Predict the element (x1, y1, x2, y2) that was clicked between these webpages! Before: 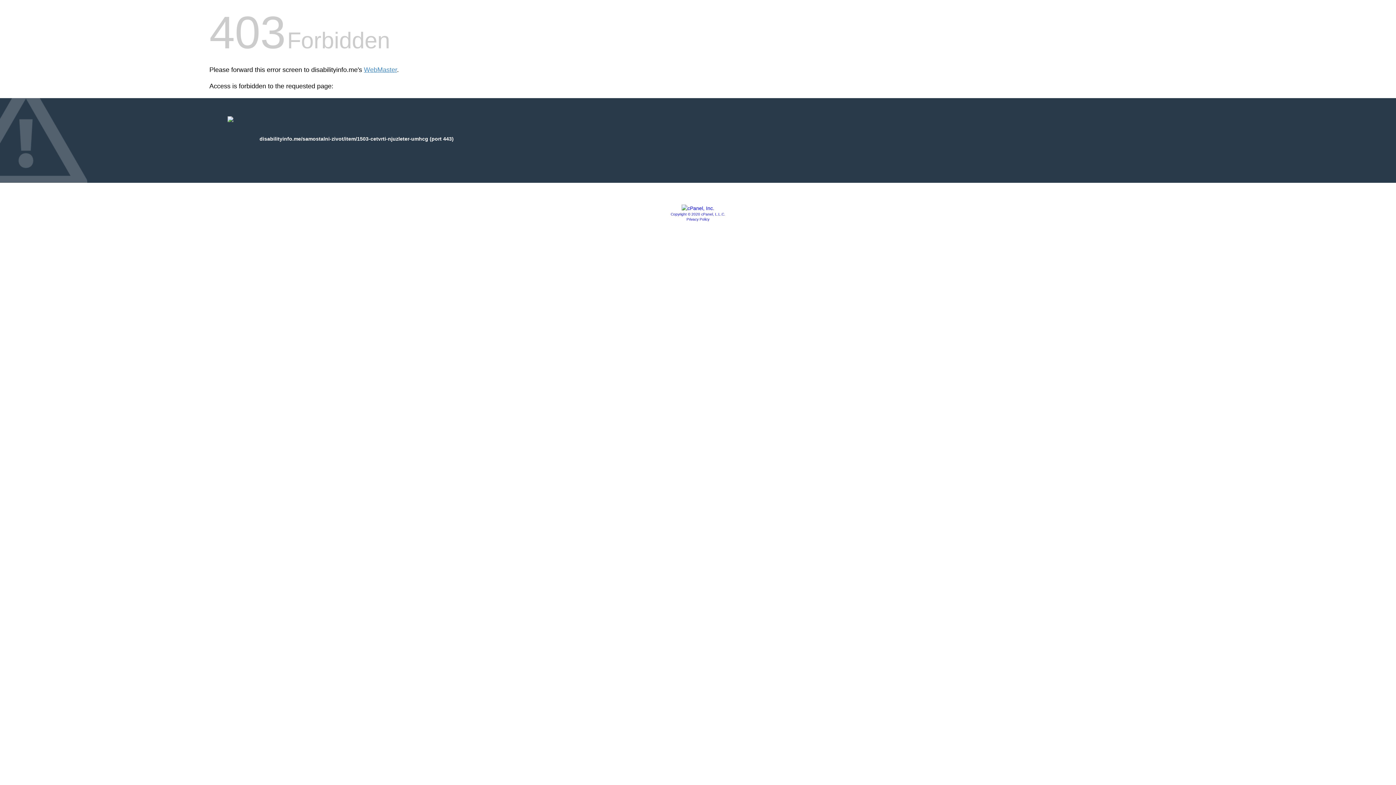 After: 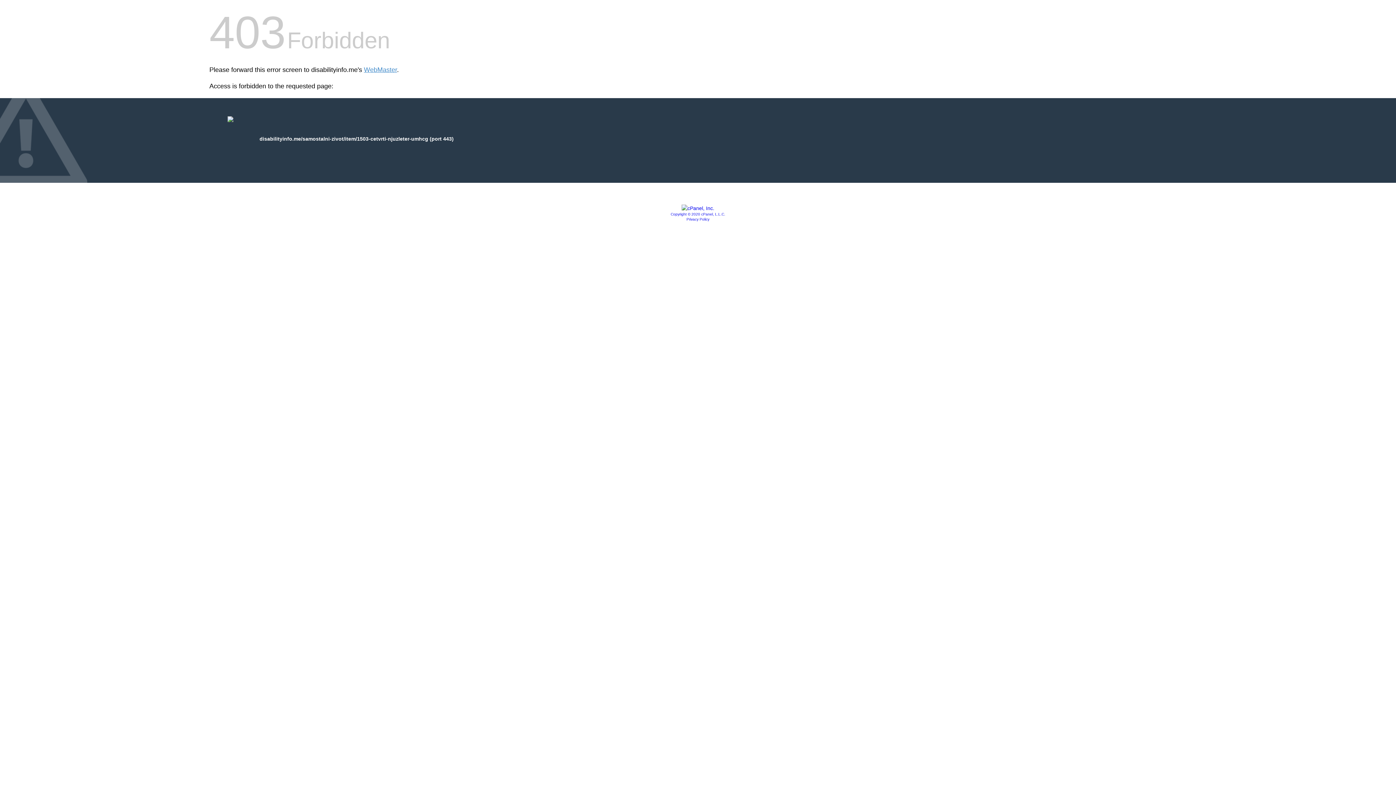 Action: bbox: (670, 212, 725, 216) label: Copyright © 2020 cPanel, L.L.C.